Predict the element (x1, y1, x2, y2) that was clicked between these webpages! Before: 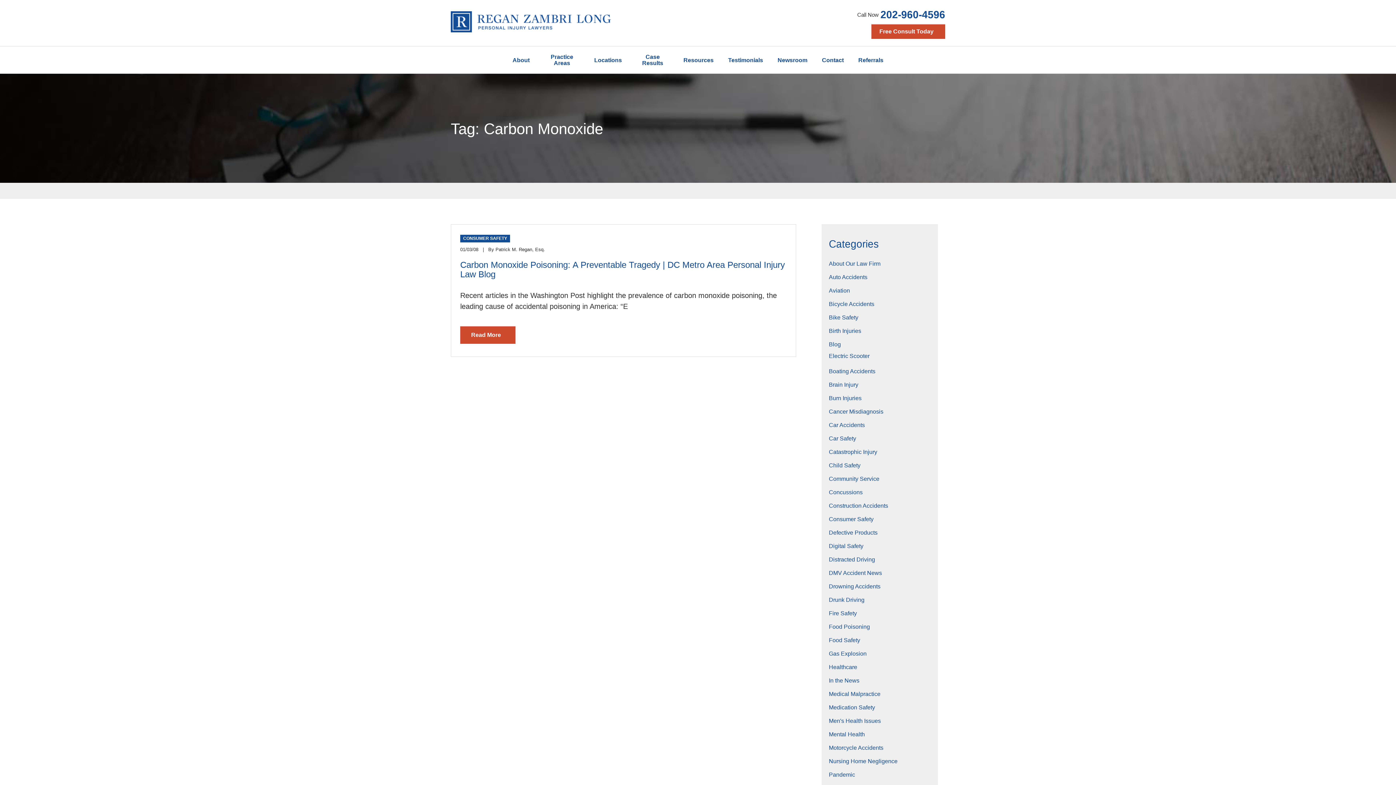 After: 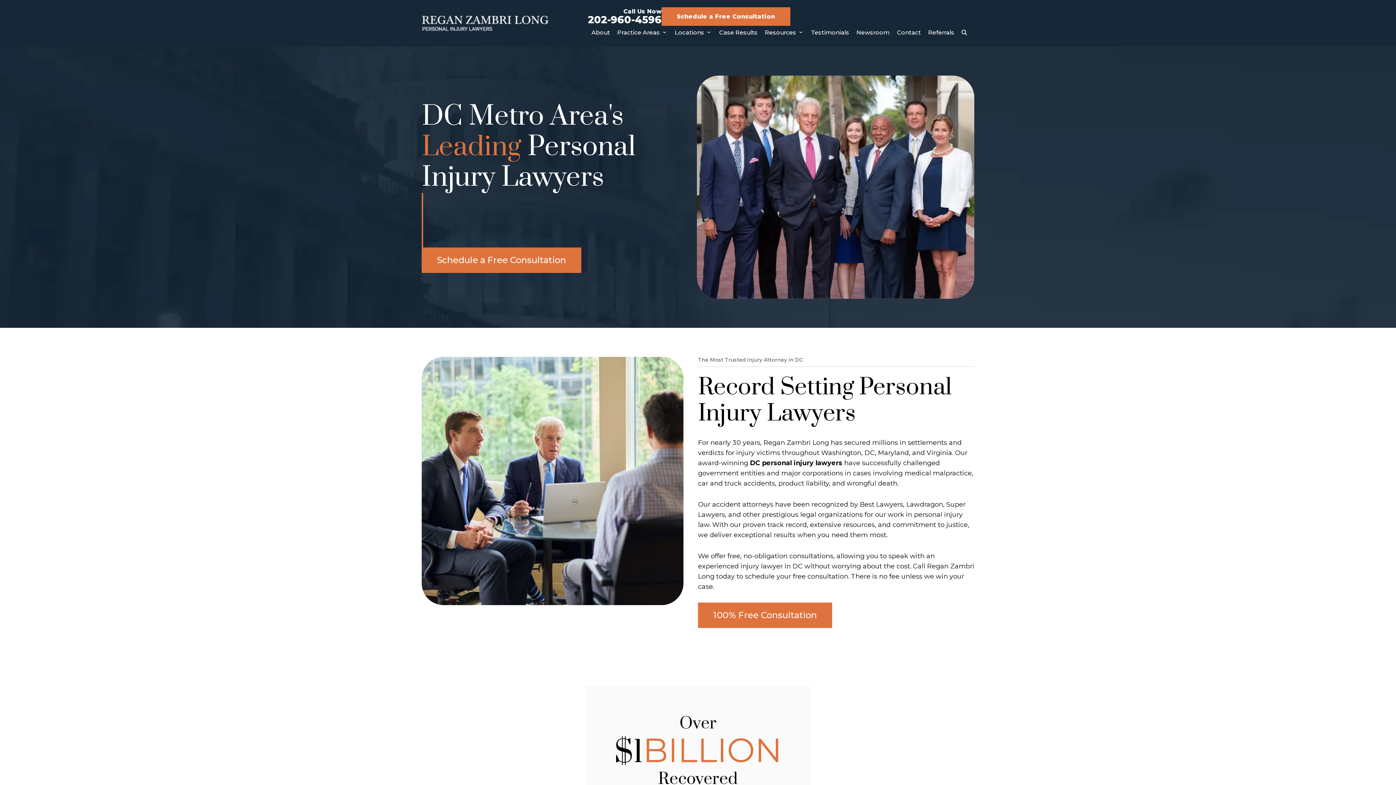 Action: bbox: (450, 27, 611, 33)